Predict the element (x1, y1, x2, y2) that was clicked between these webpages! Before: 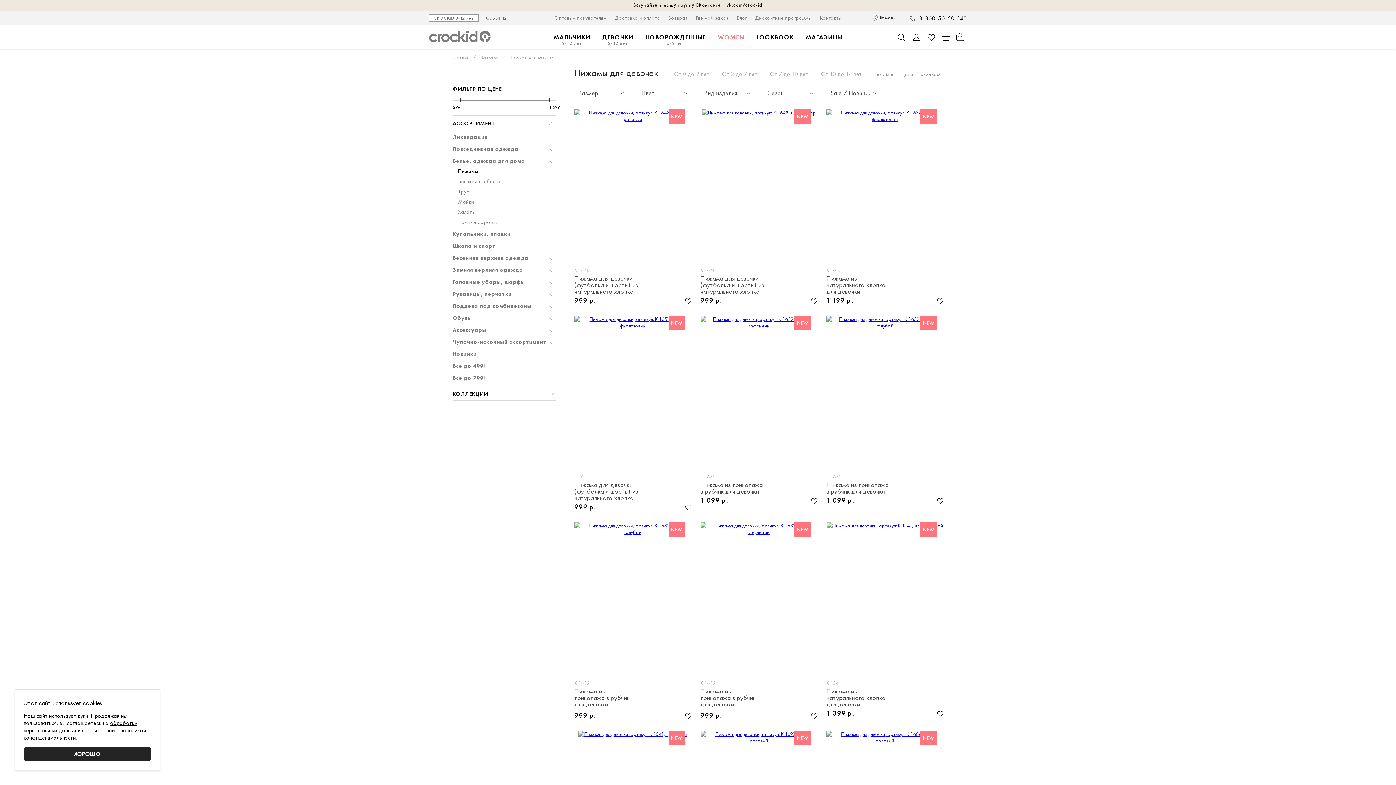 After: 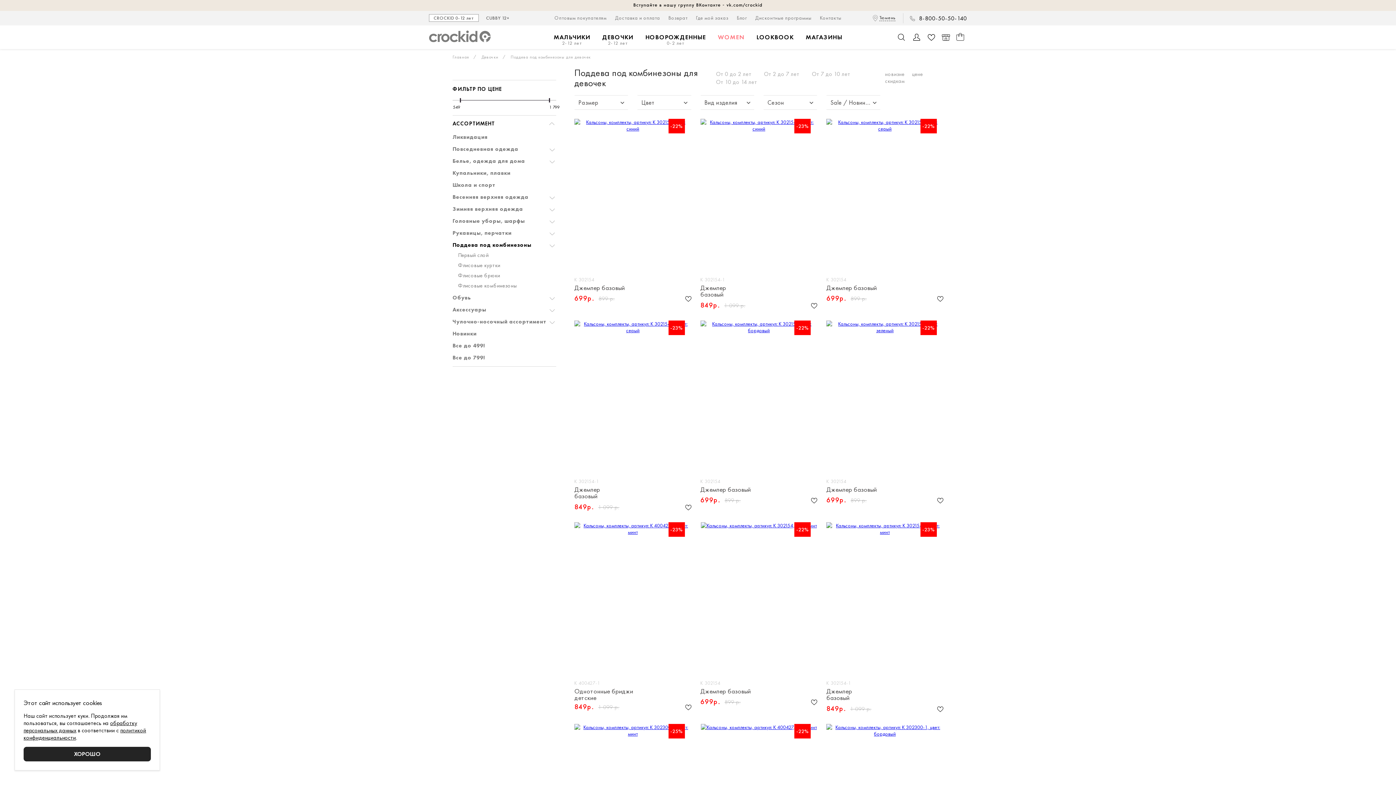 Action: label: Поддева под комбинезоны bbox: (452, 303, 531, 309)